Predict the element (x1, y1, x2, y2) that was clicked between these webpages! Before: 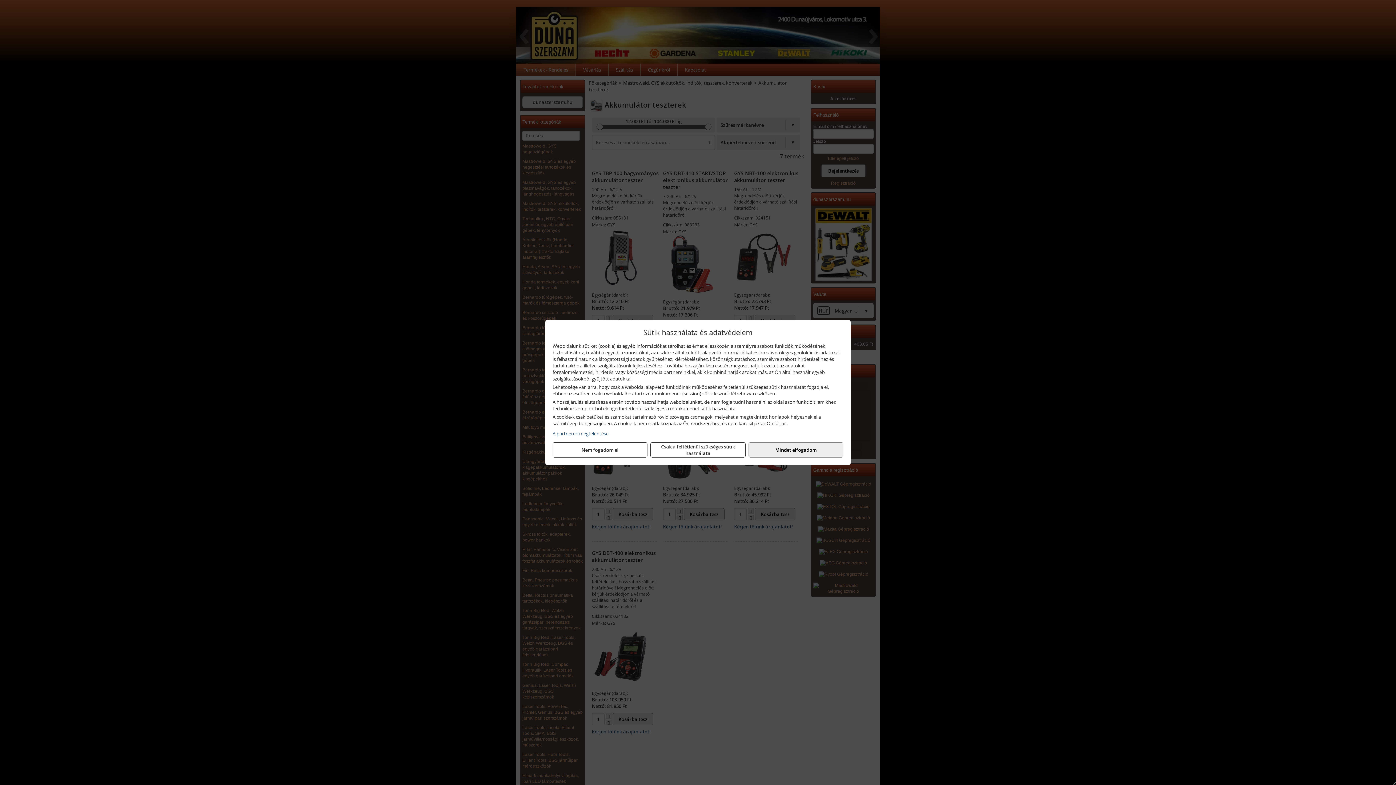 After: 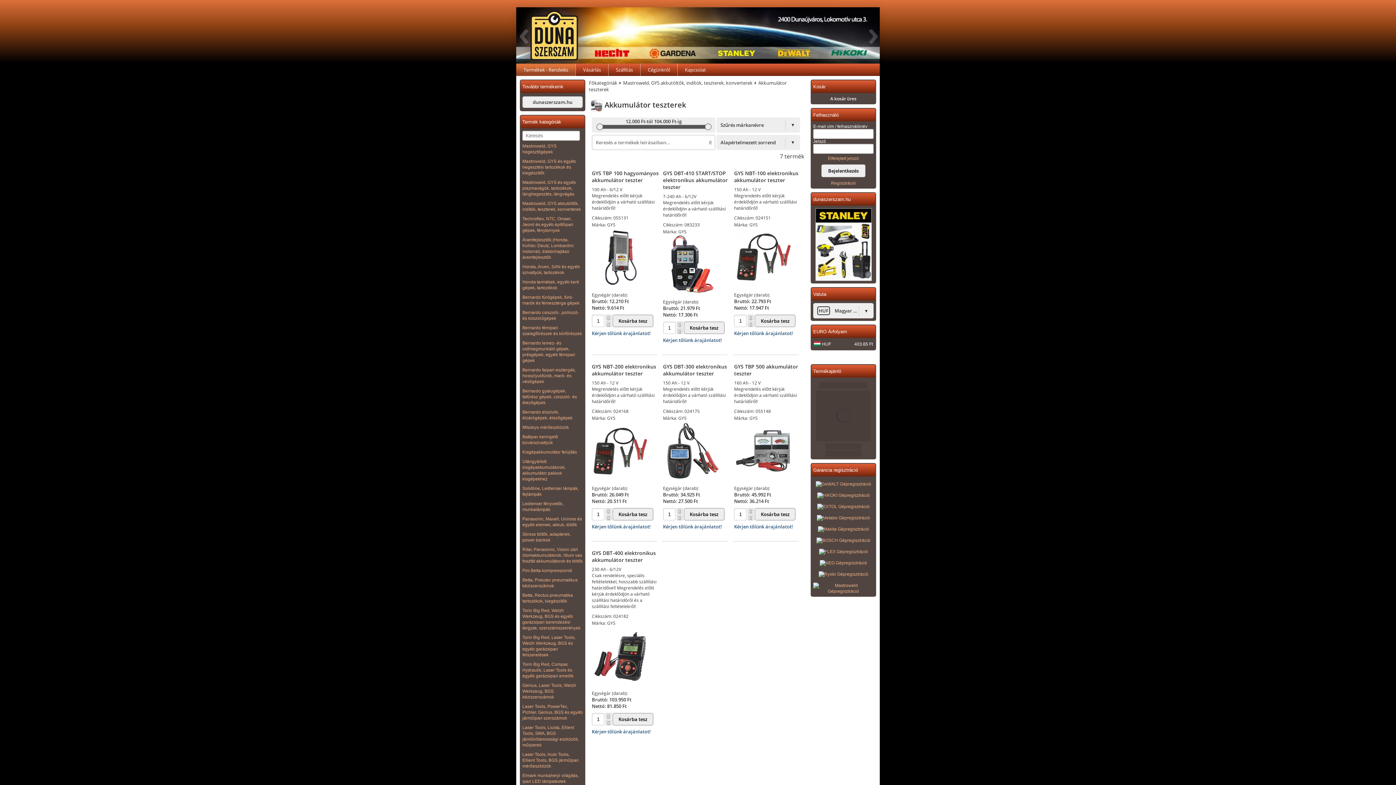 Action: bbox: (748, 442, 843, 457) label: Mindet elfogadom